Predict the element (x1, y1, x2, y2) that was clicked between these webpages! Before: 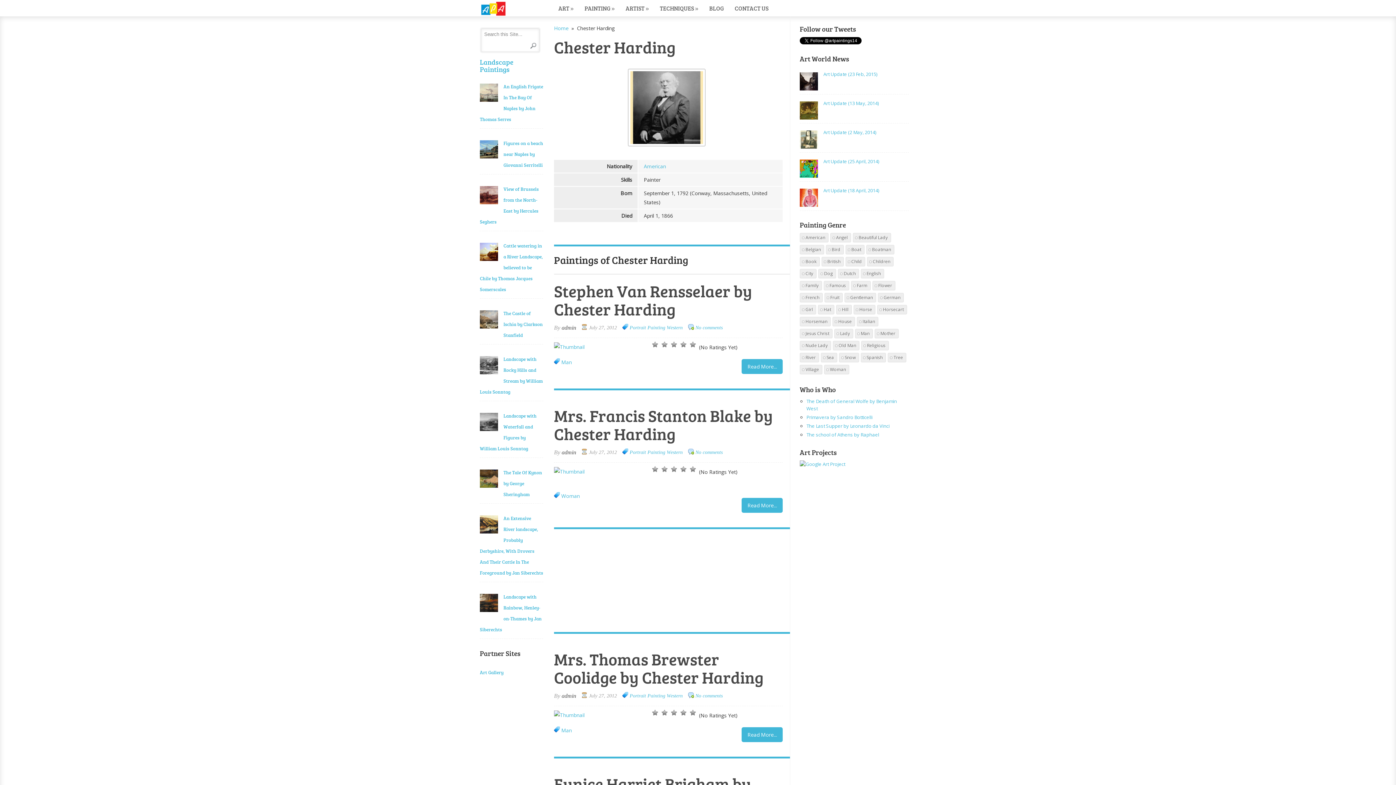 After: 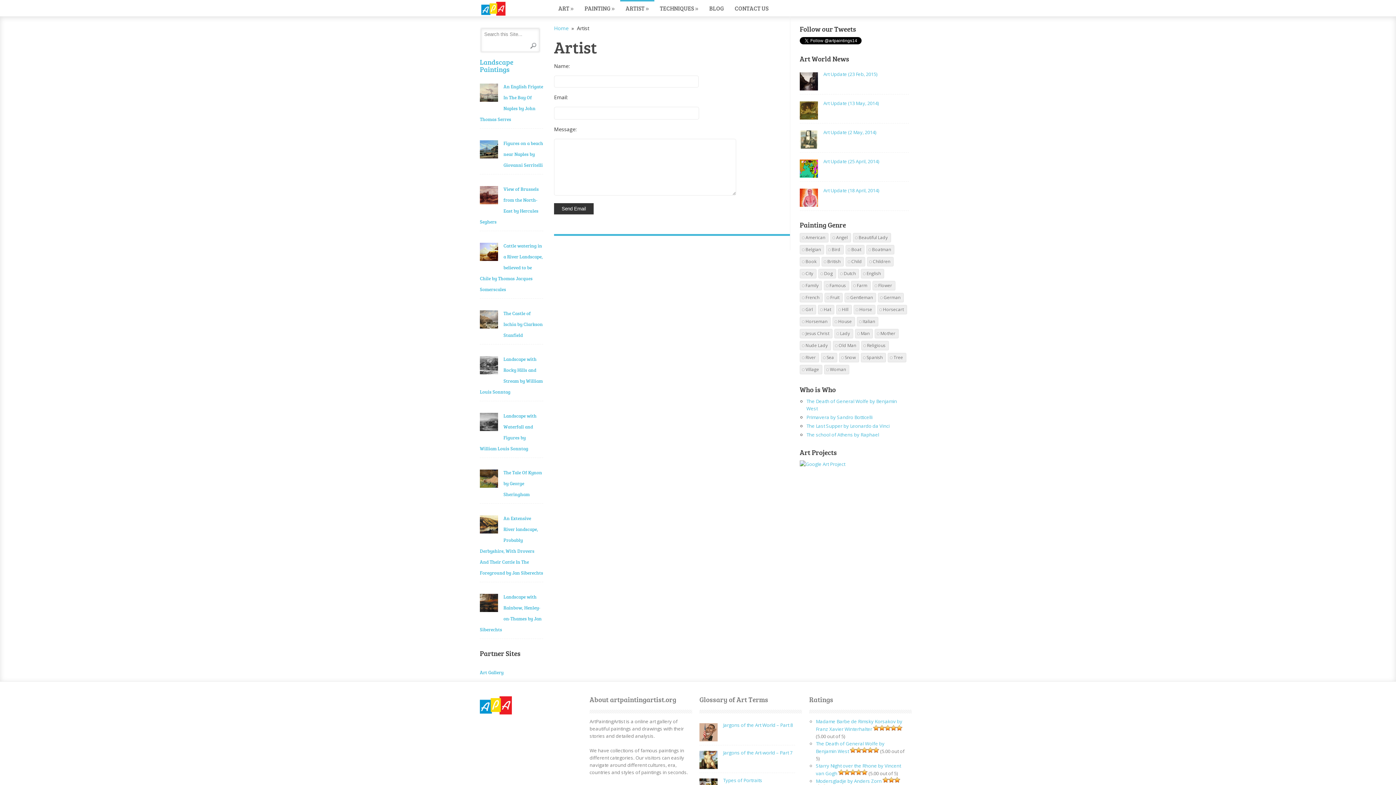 Action: bbox: (620, 0, 654, 16) label: ARTIST »